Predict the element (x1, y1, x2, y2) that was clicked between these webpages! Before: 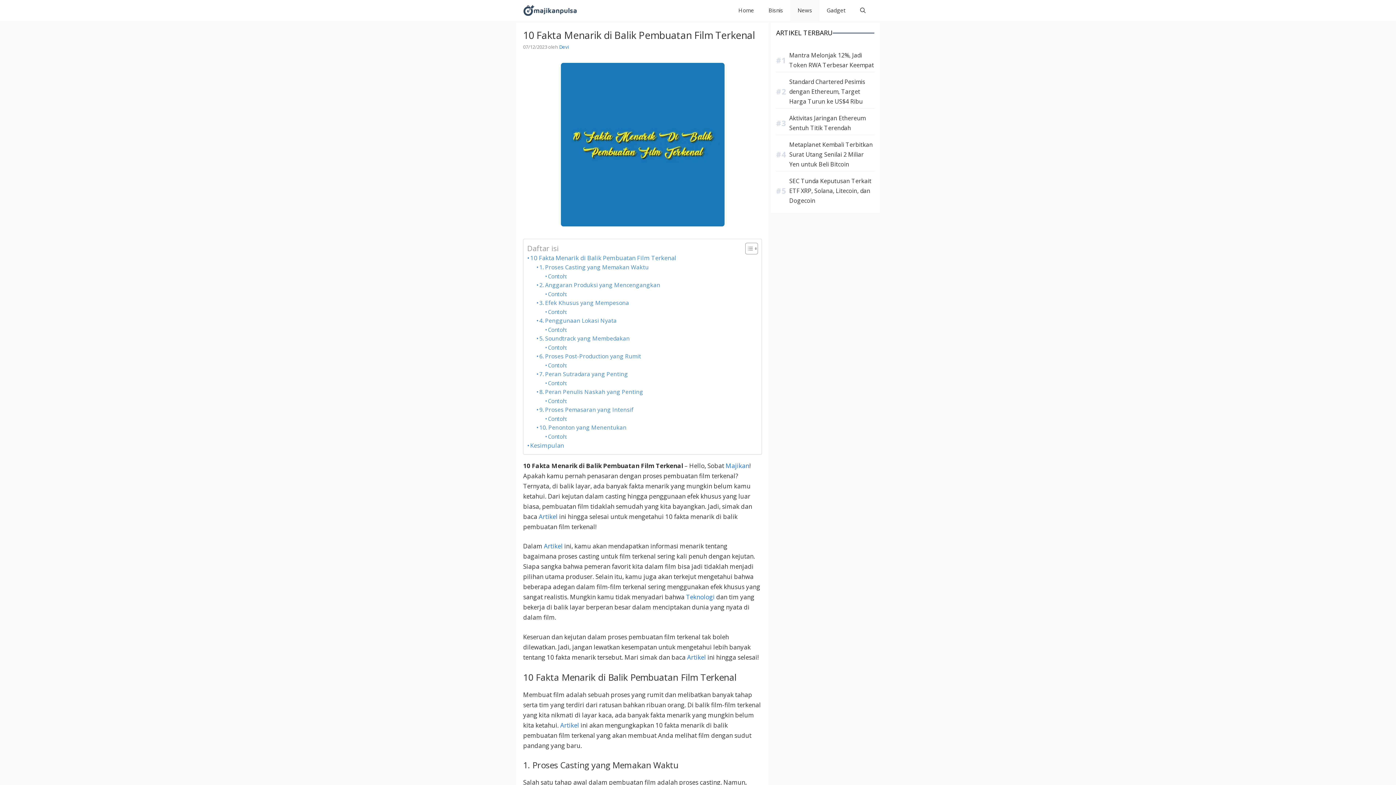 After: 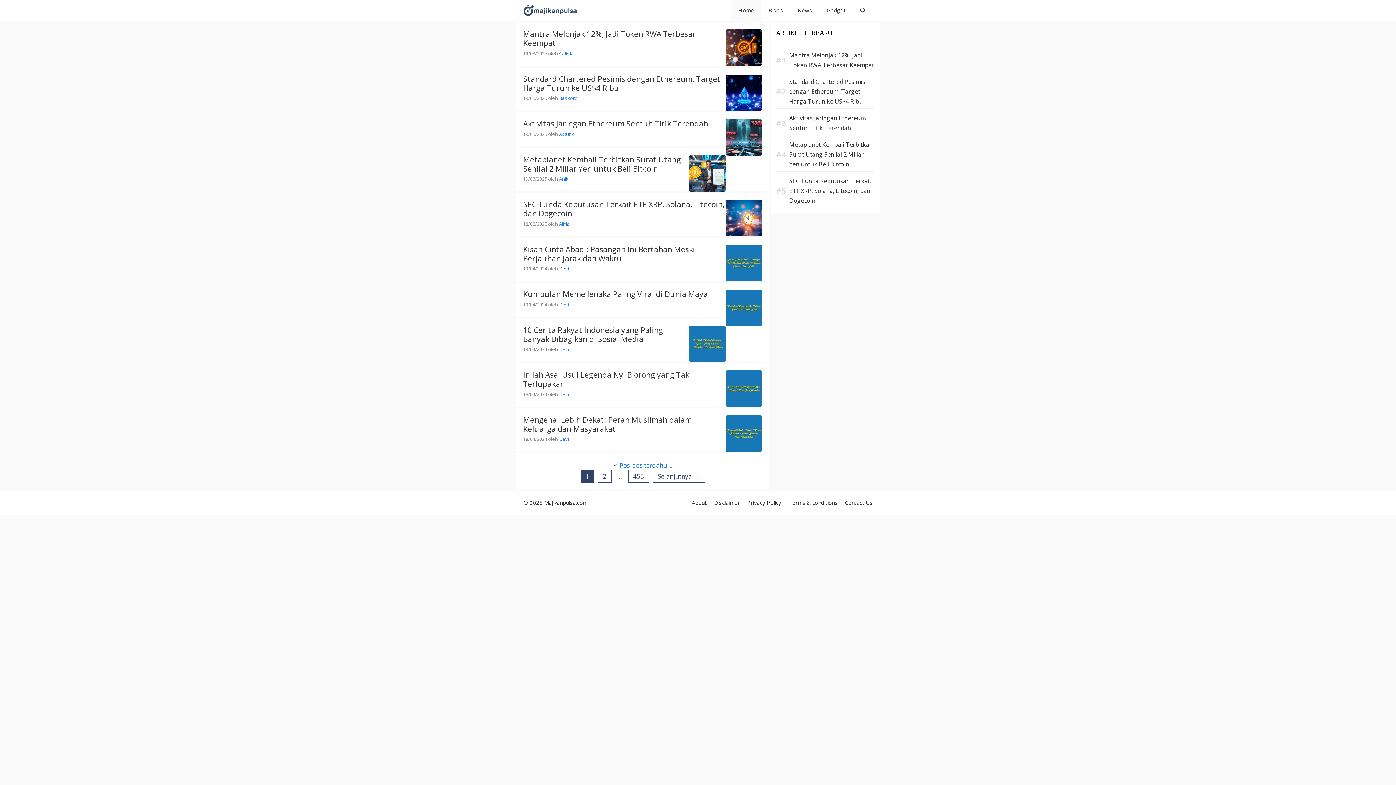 Action: bbox: (523, 0, 577, 20)